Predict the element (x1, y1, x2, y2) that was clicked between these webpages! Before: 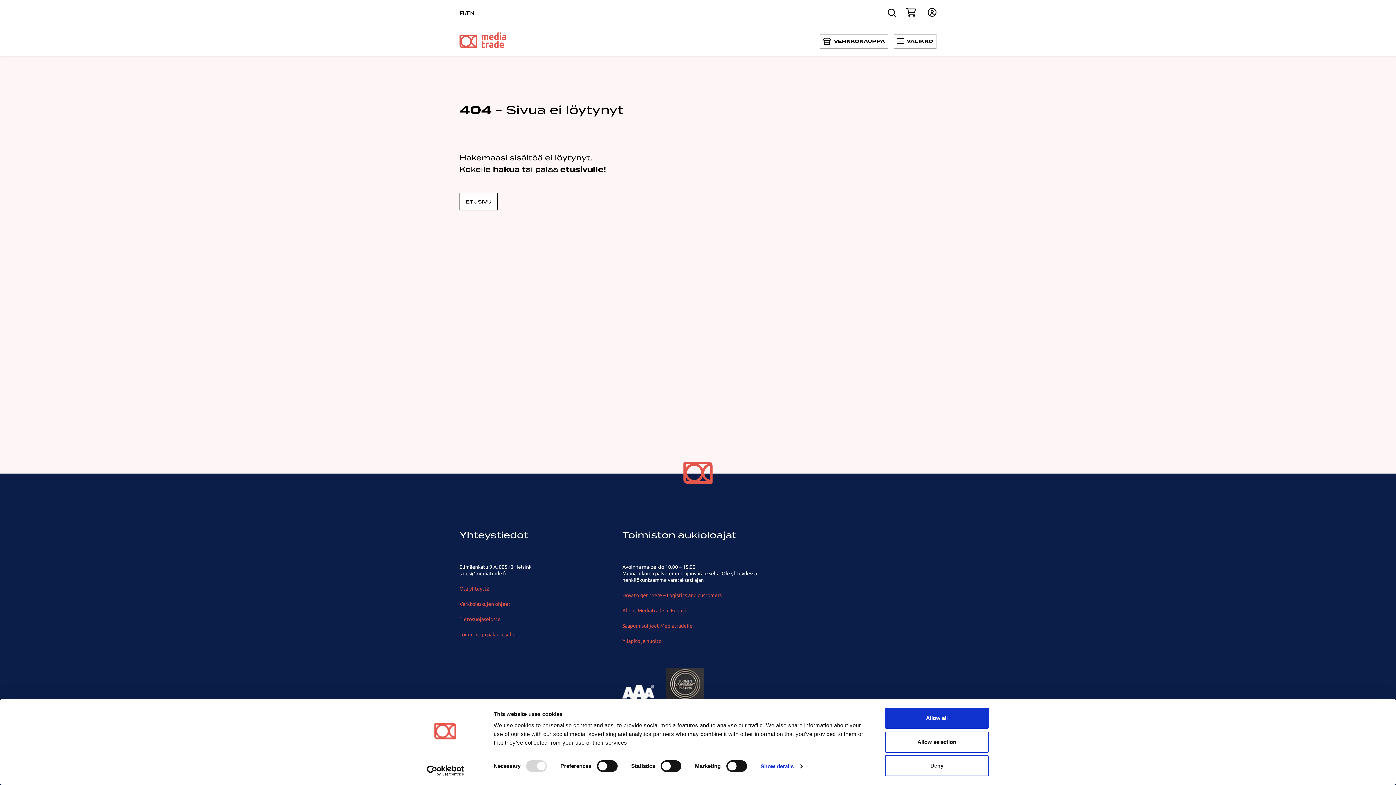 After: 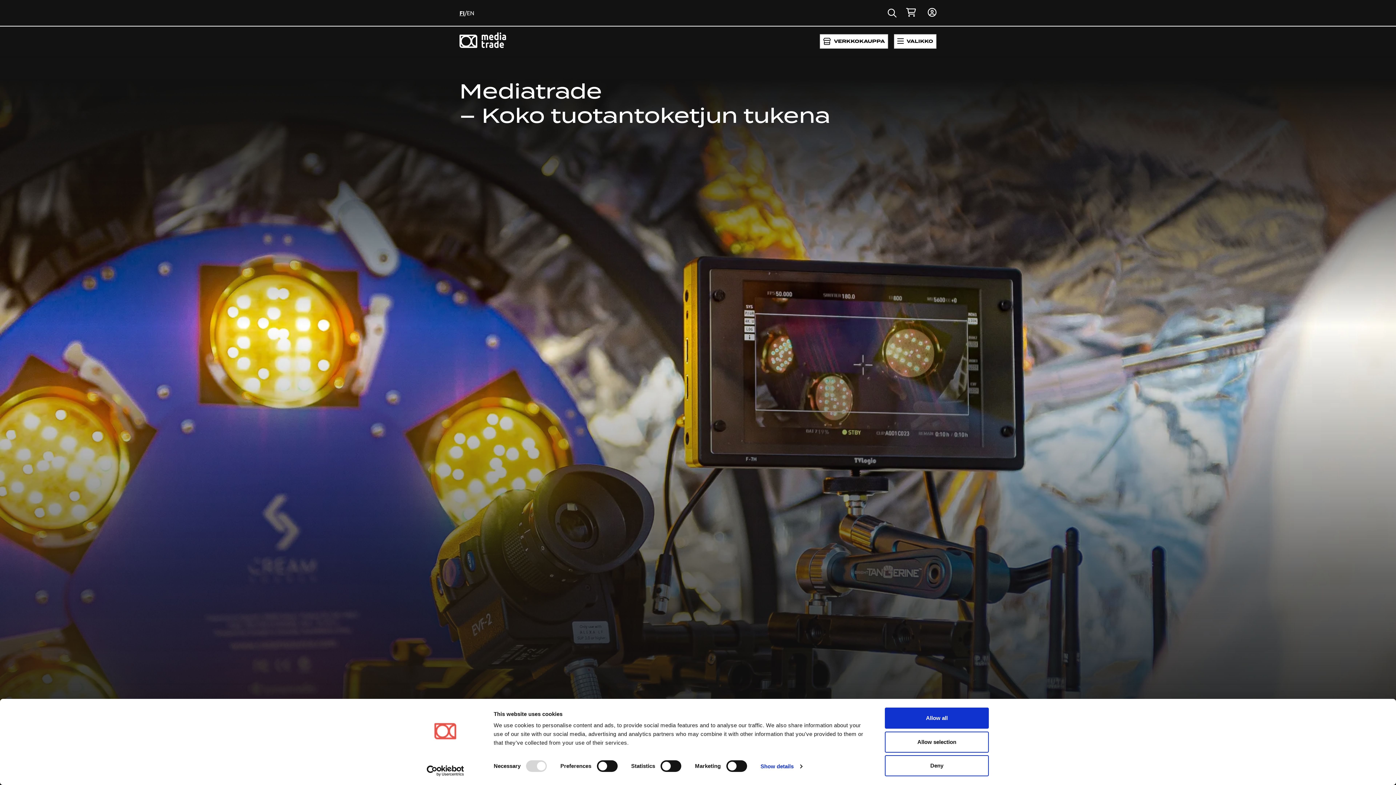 Action: bbox: (459, 193, 497, 210) label: ETUSIVU